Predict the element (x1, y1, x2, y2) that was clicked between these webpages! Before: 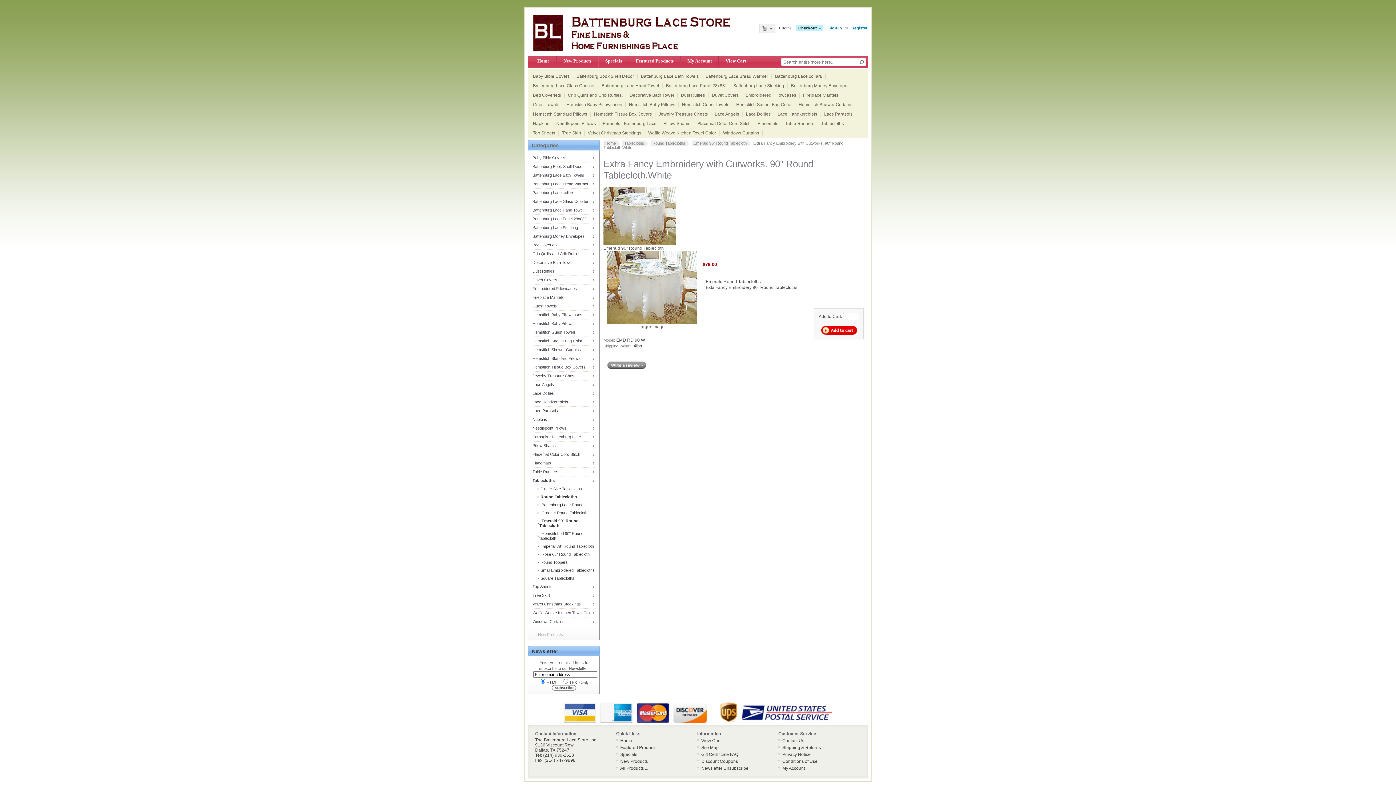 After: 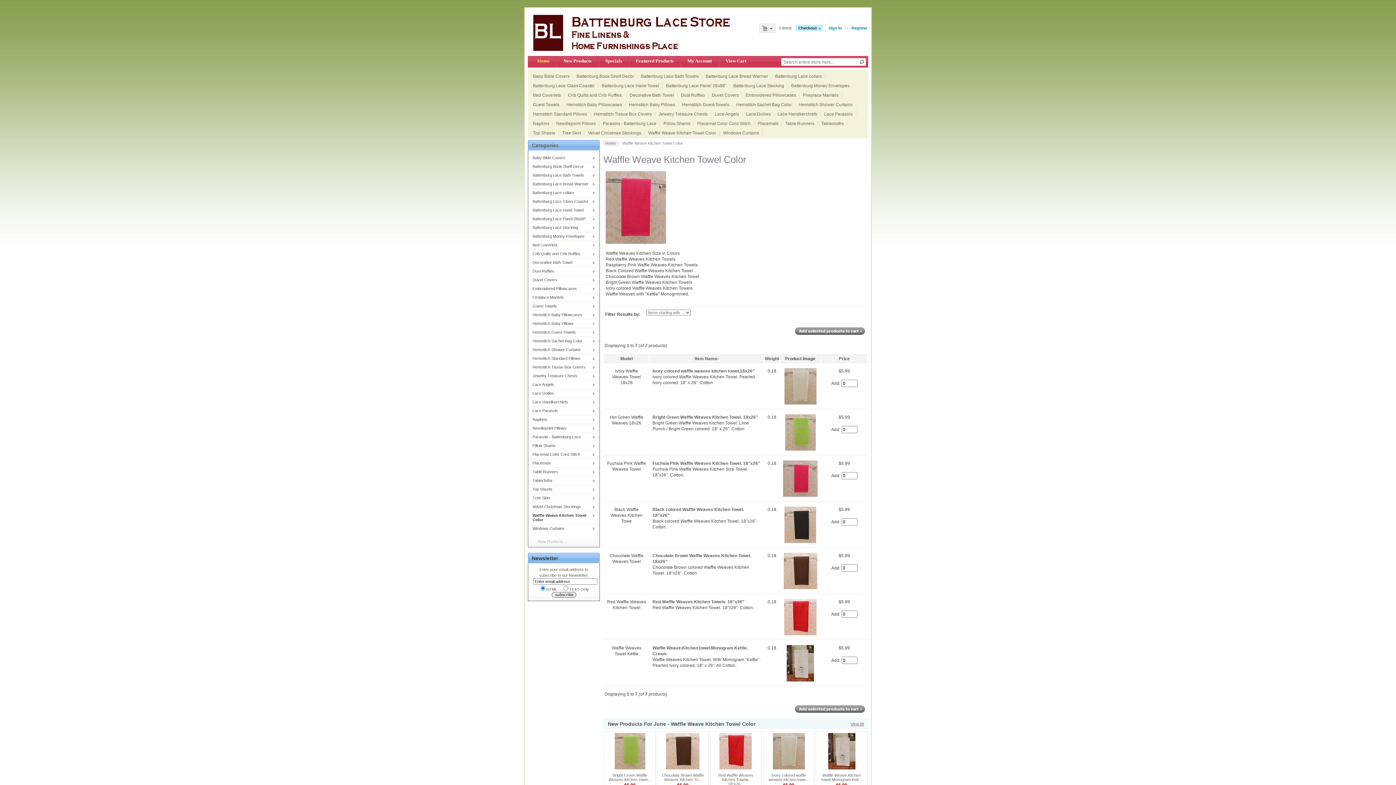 Action: bbox: (531, 608, 596, 617) label: Waffle Weave Kitchen Towel Color